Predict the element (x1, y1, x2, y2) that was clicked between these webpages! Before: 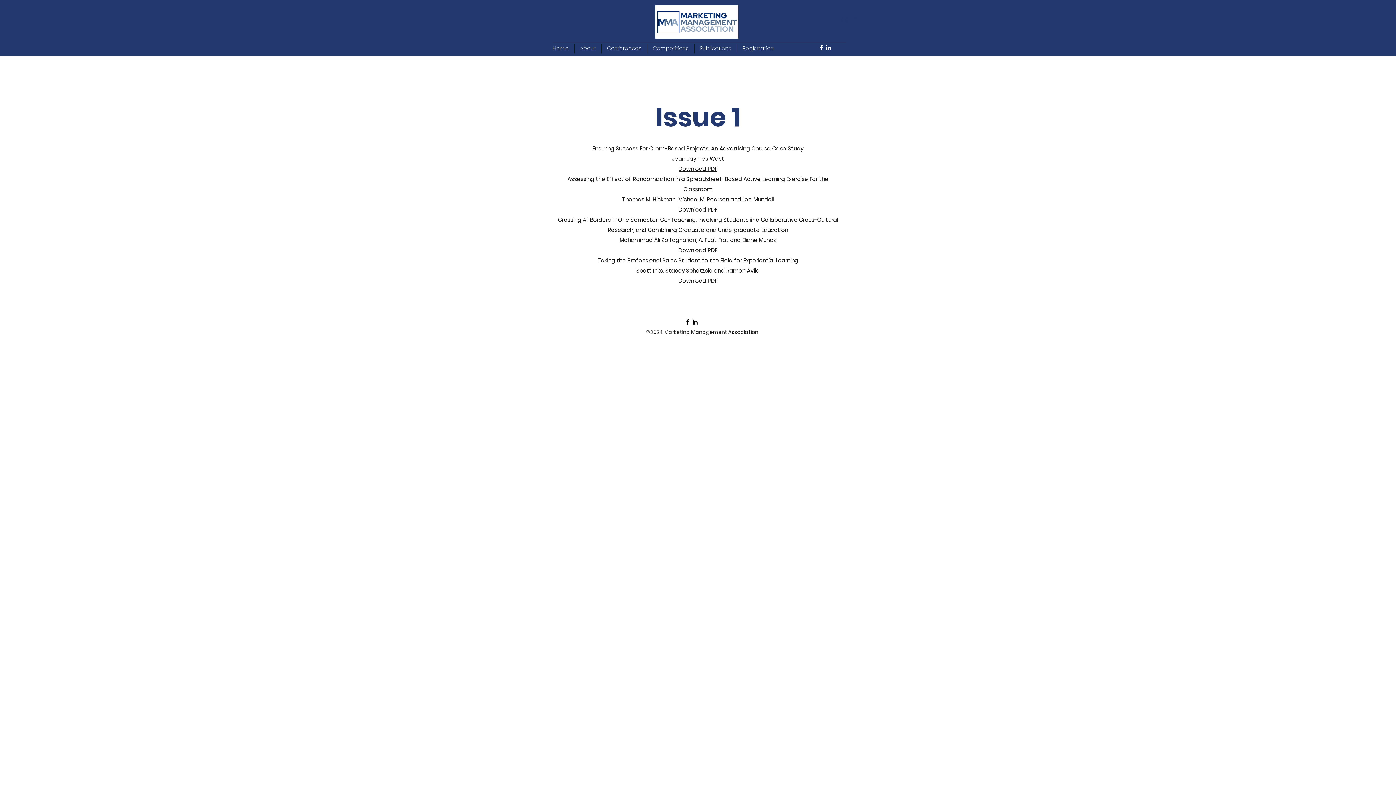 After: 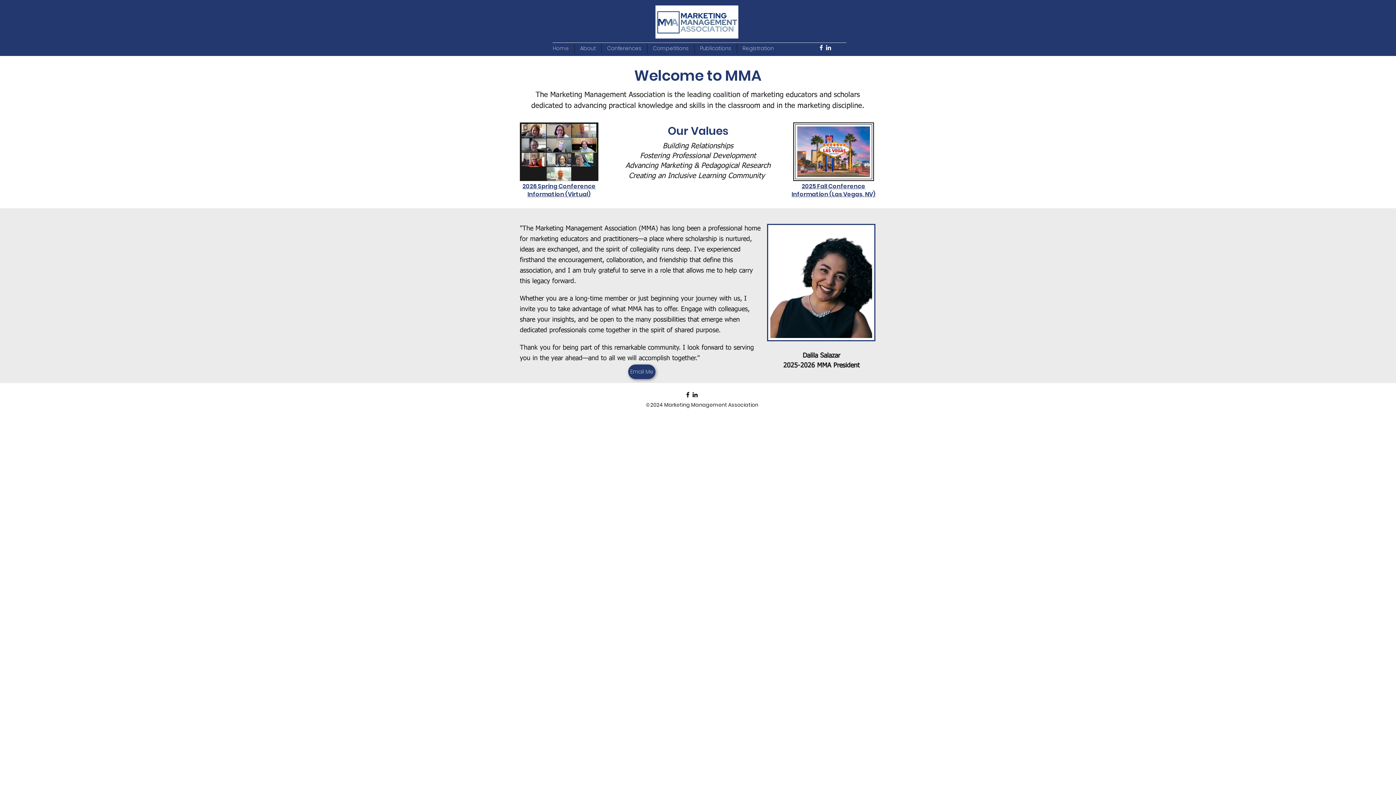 Action: bbox: (547, 43, 574, 53) label: Home